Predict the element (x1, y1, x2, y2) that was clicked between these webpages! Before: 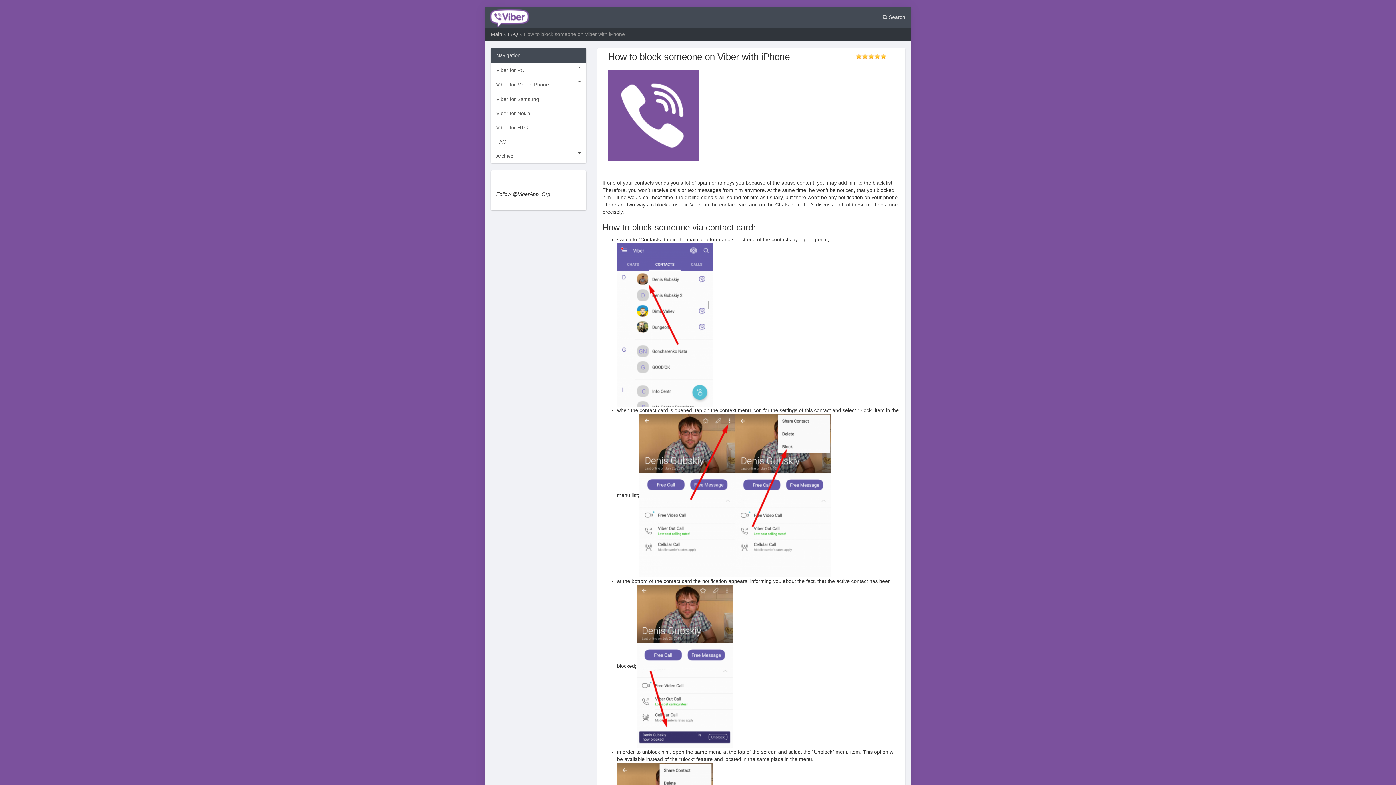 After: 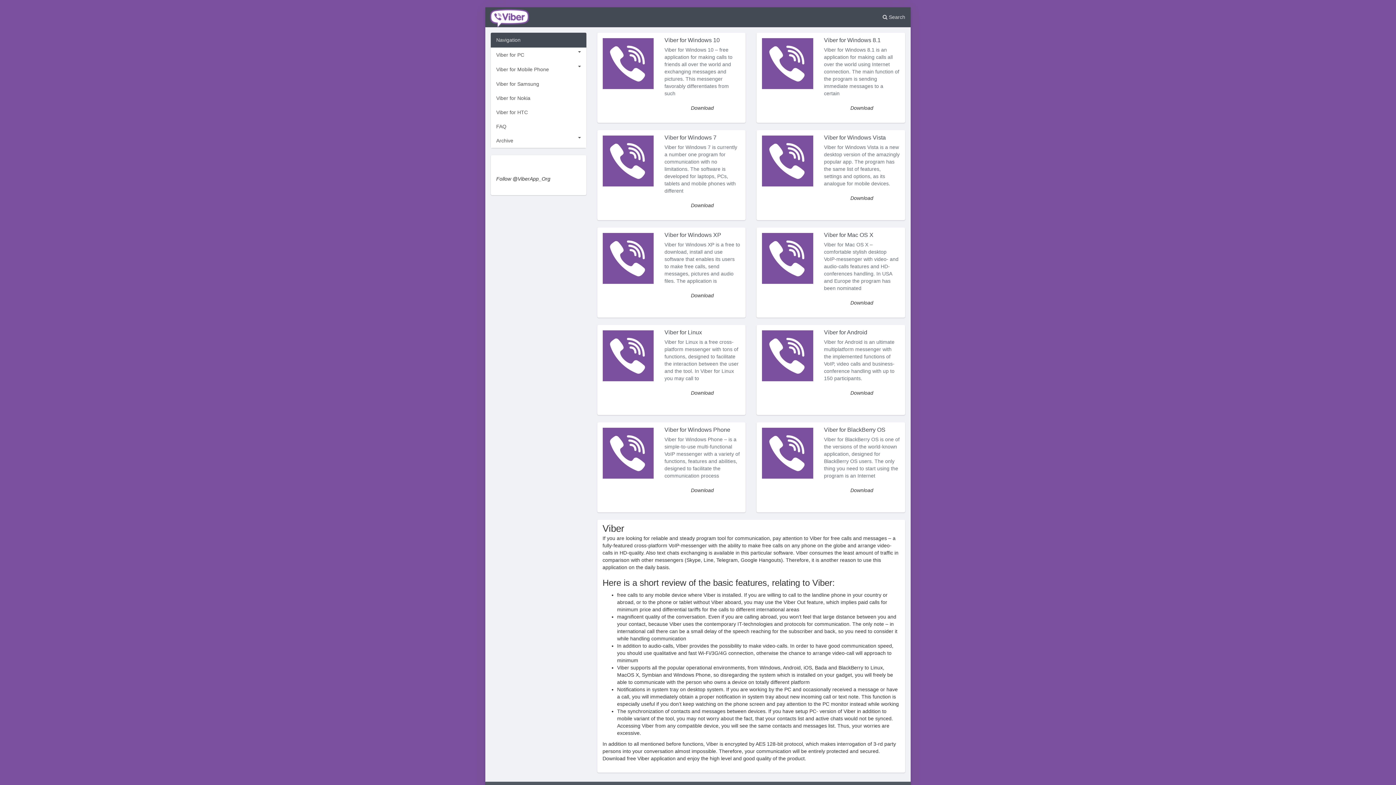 Action: bbox: (485, 7, 532, 27) label: Viber